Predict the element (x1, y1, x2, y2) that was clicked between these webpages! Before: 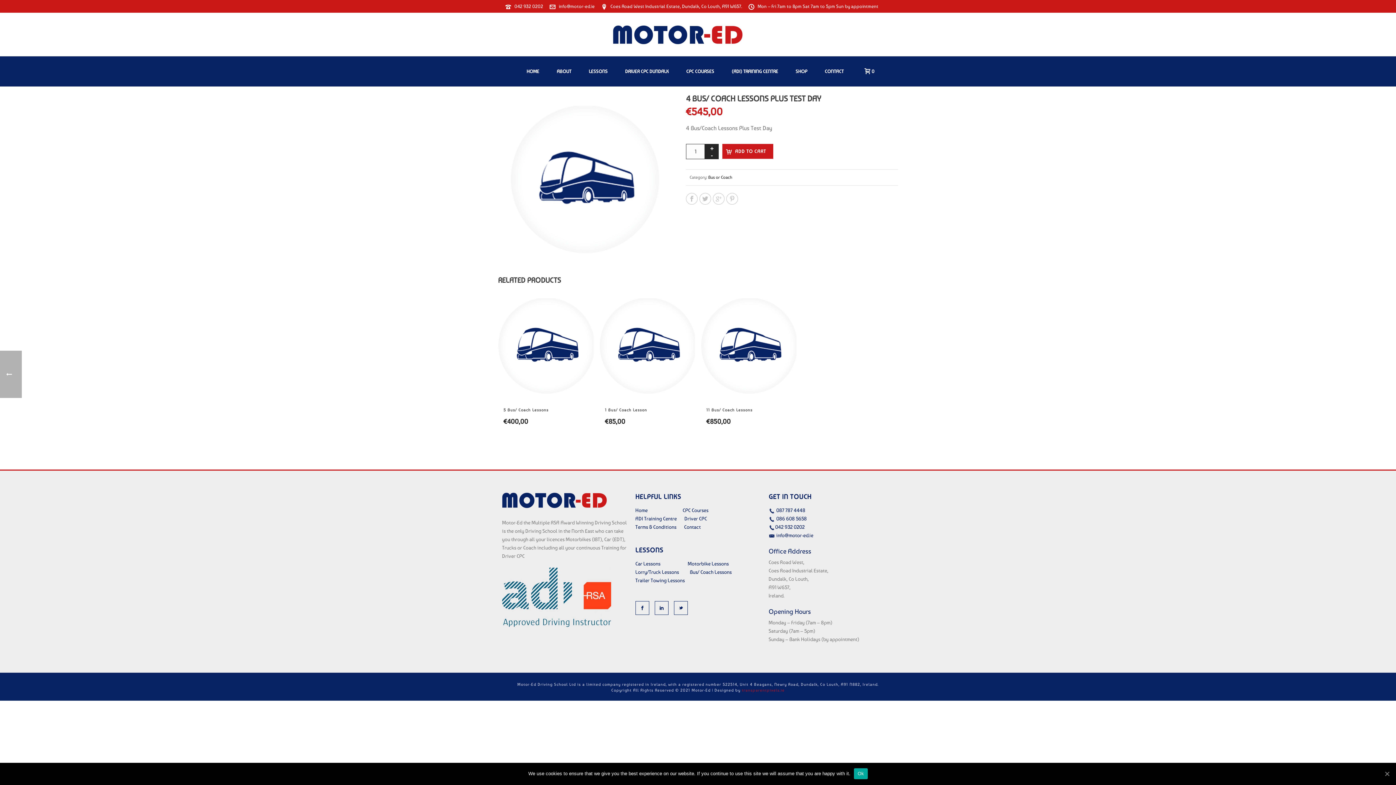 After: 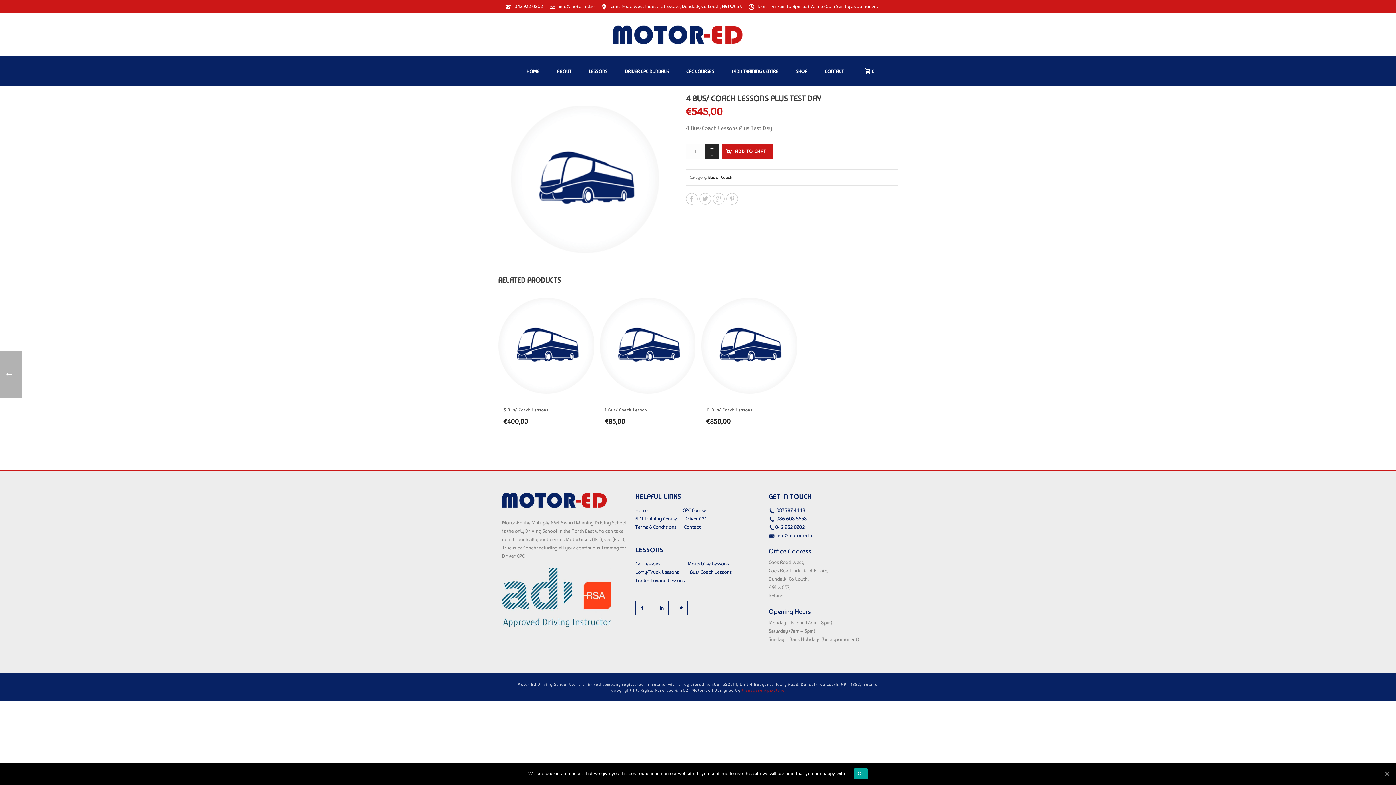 Action: bbox: (768, 507, 775, 513)